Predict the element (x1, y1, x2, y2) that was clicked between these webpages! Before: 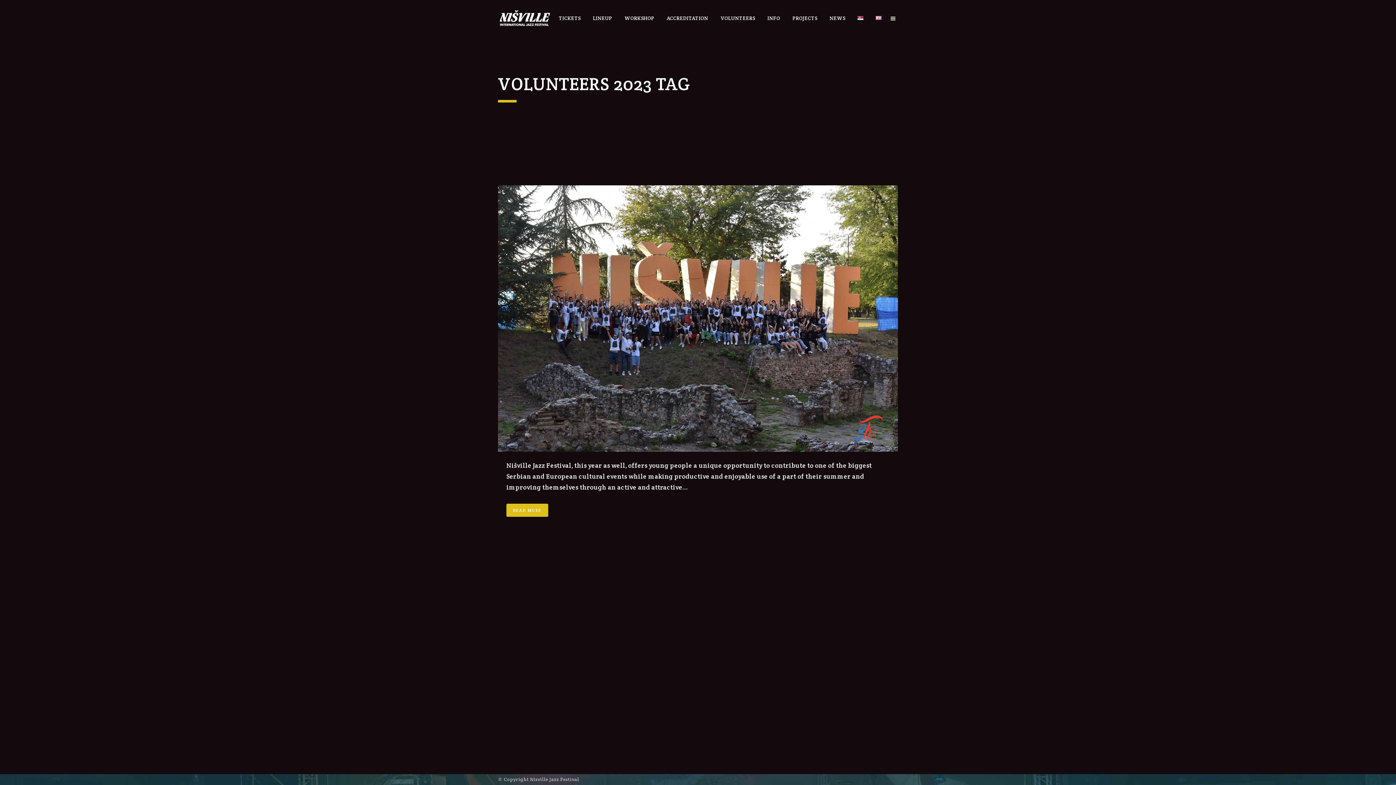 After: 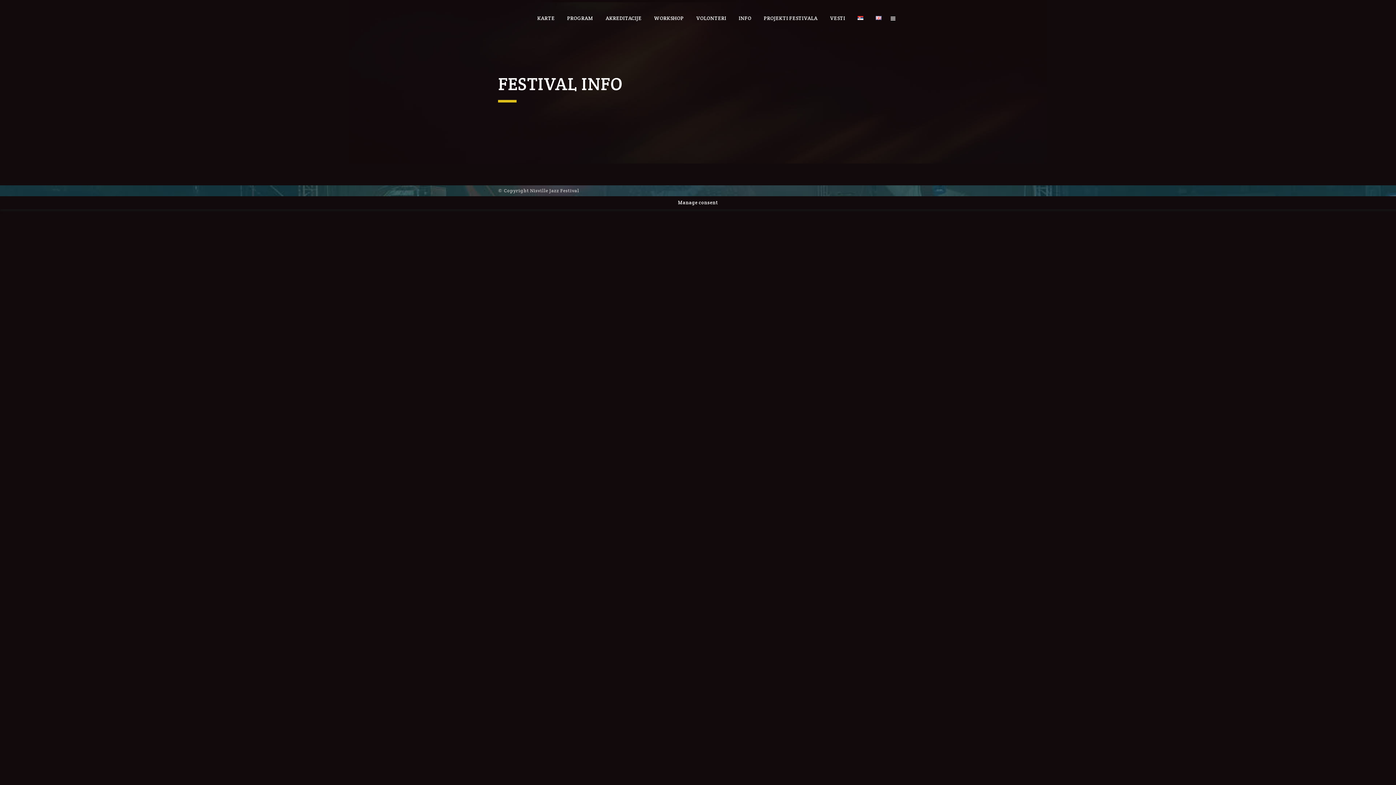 Action: bbox: (761, 0, 786, 36) label: INFO